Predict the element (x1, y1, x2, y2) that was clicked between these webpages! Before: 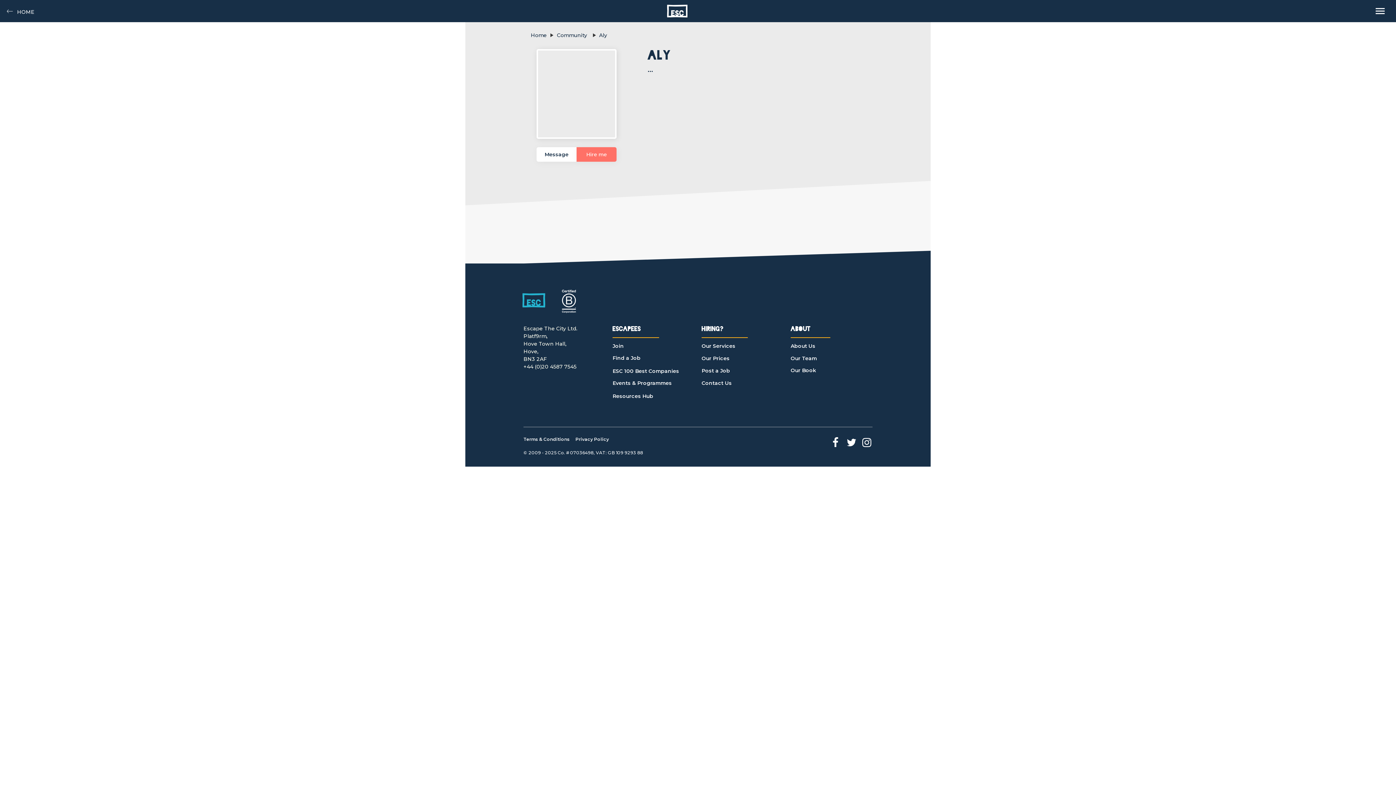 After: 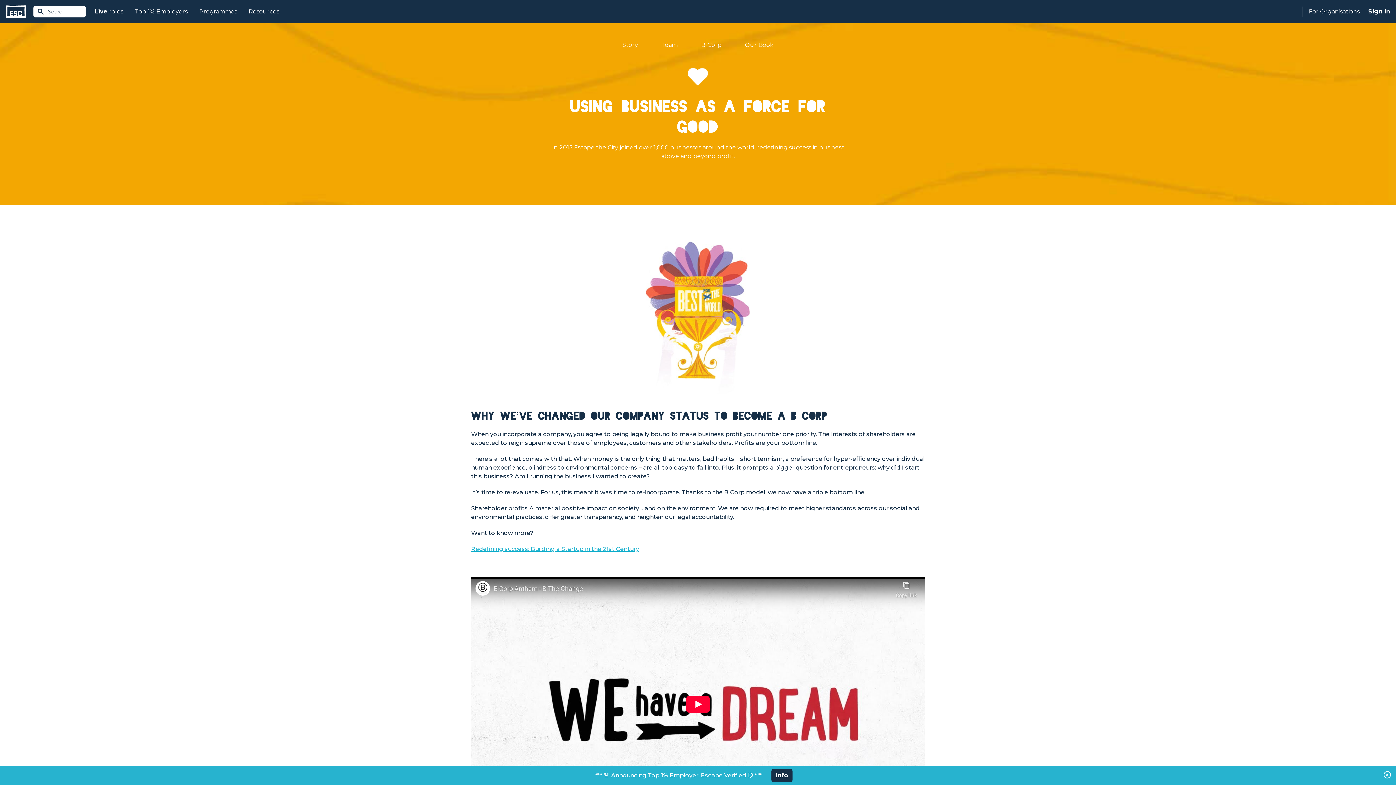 Action: bbox: (558, 289, 579, 313)